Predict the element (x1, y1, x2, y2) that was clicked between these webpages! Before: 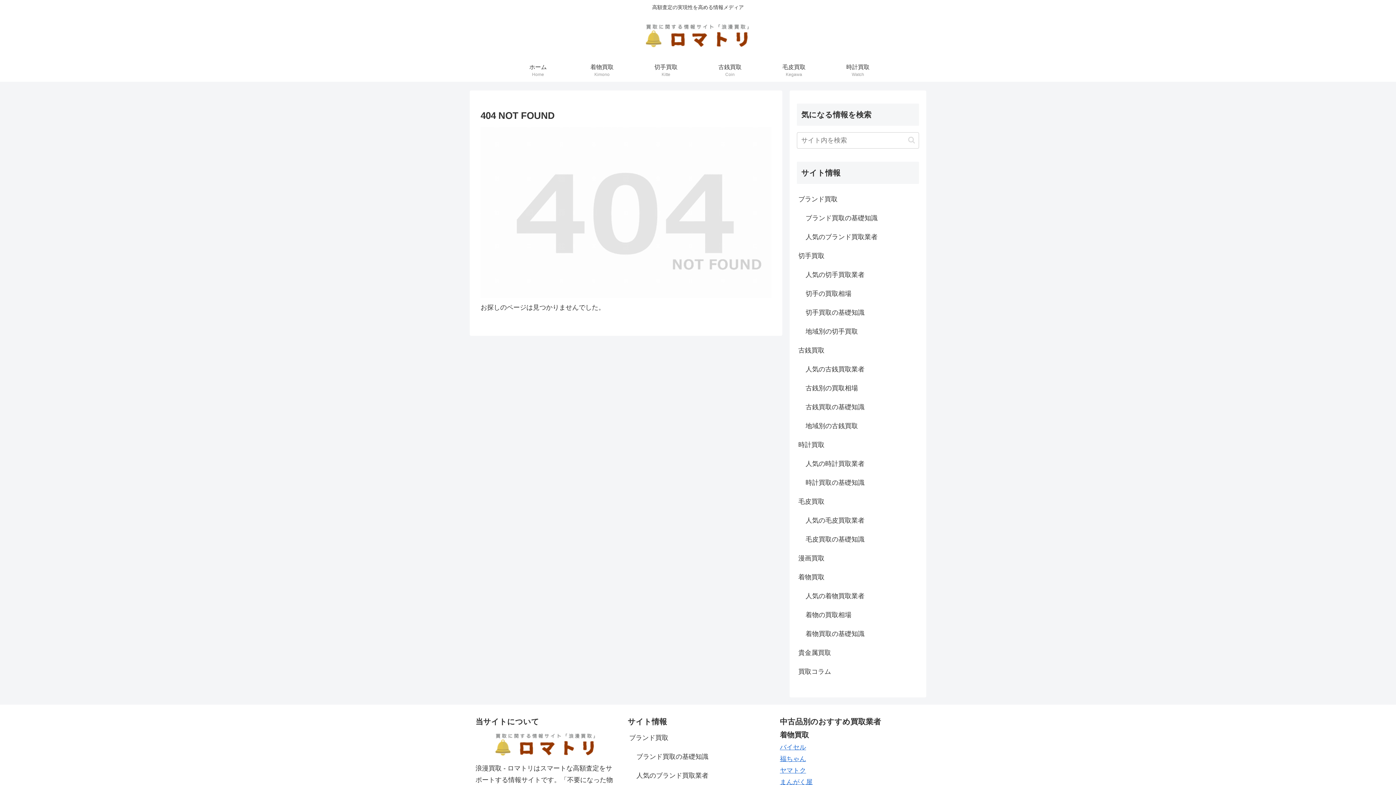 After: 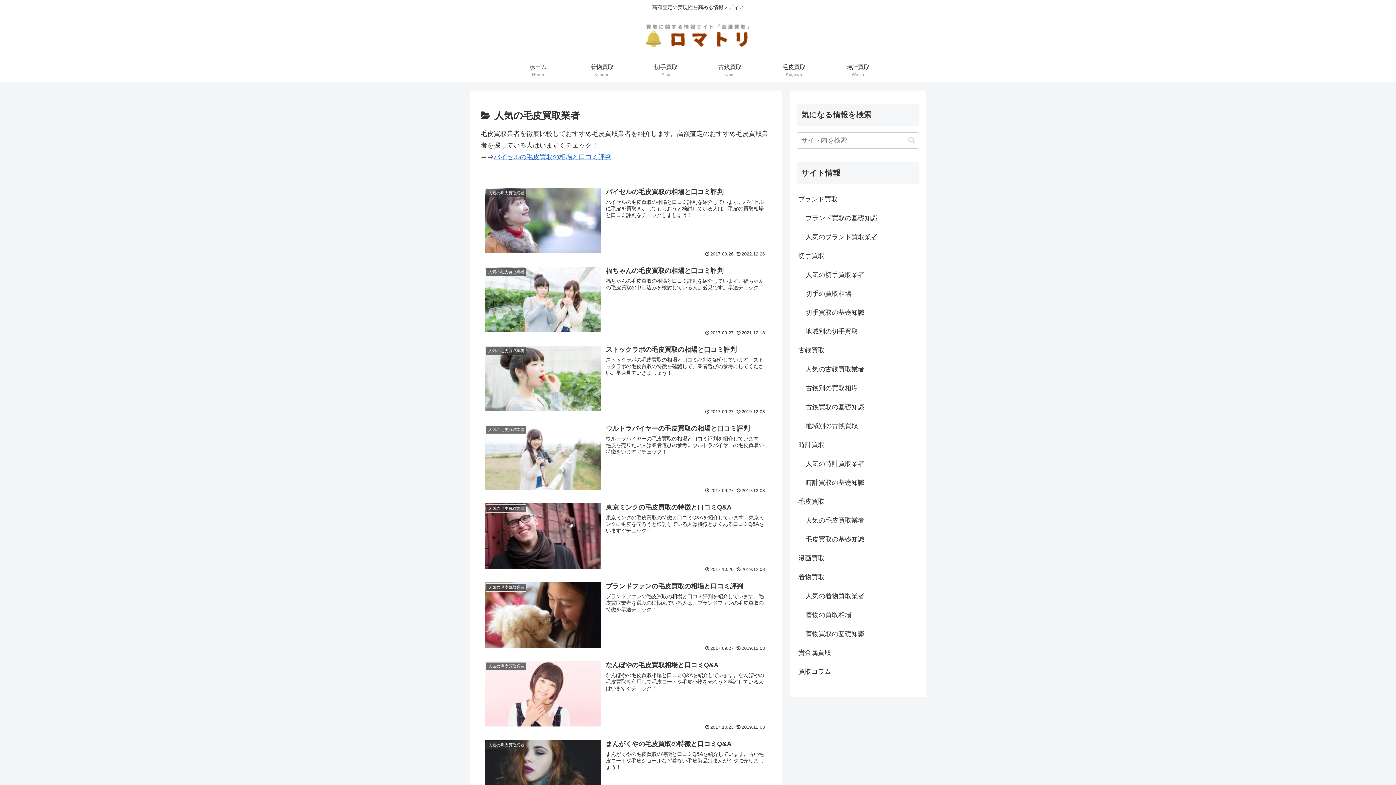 Action: label: 人気の毛皮買取業者 bbox: (804, 511, 919, 530)